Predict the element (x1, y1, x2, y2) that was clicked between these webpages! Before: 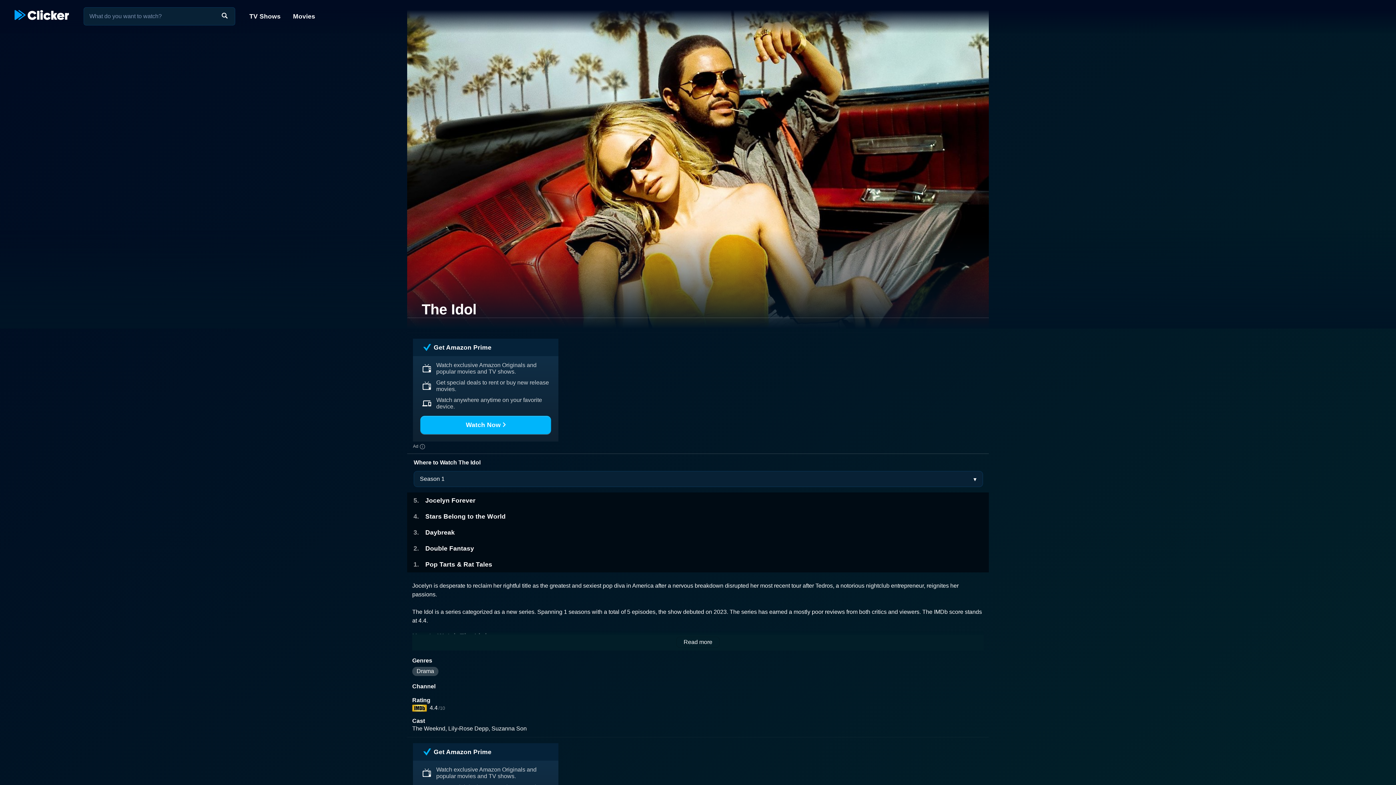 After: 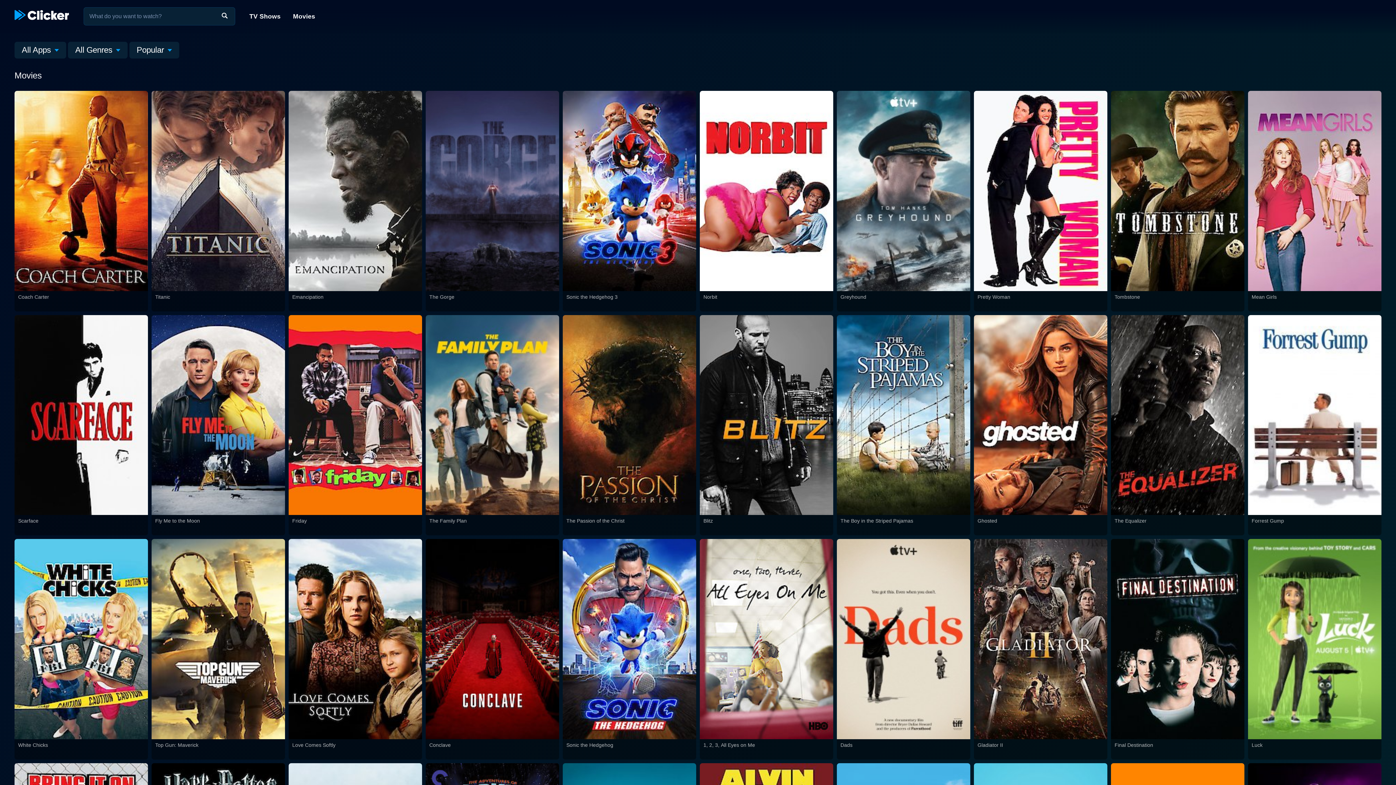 Action: bbox: (287, 12, 319, 20) label: Movies